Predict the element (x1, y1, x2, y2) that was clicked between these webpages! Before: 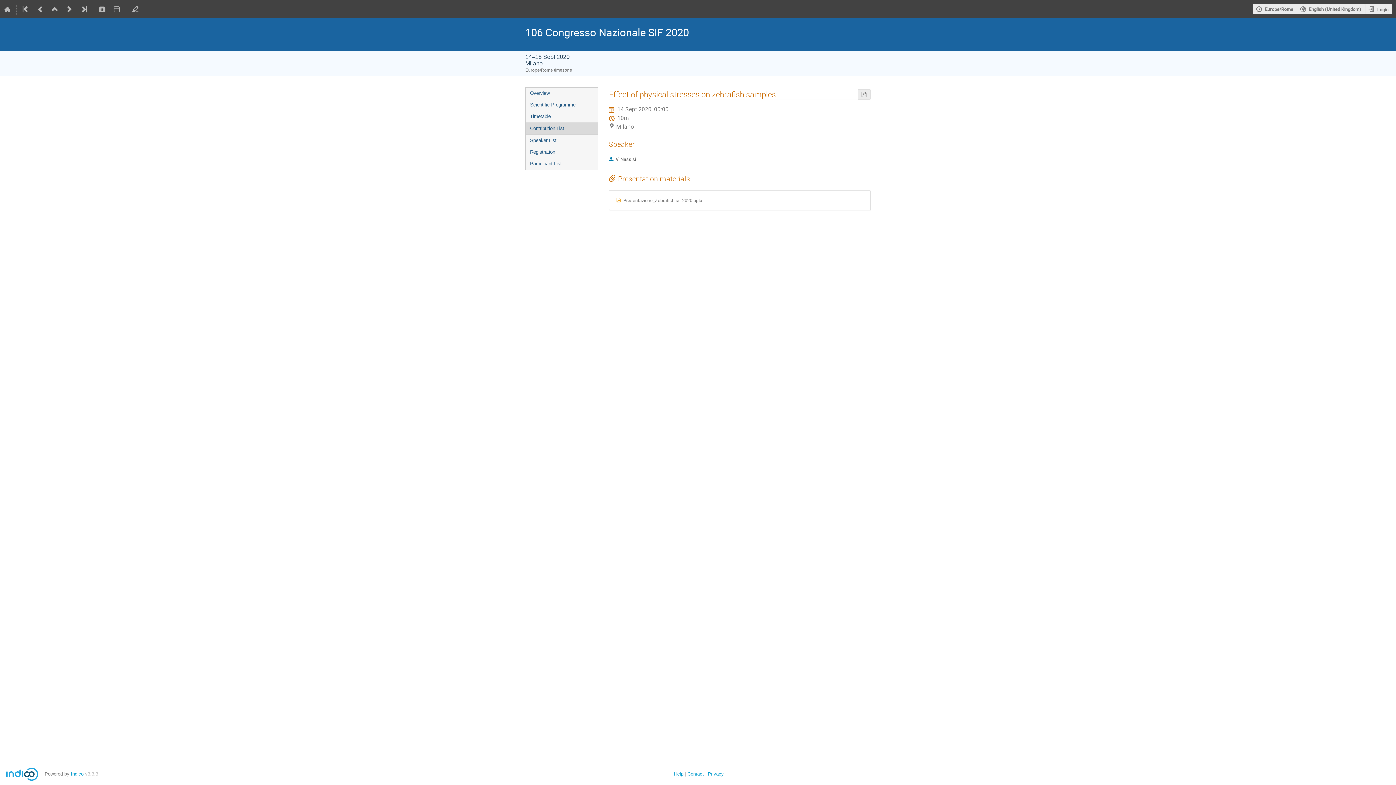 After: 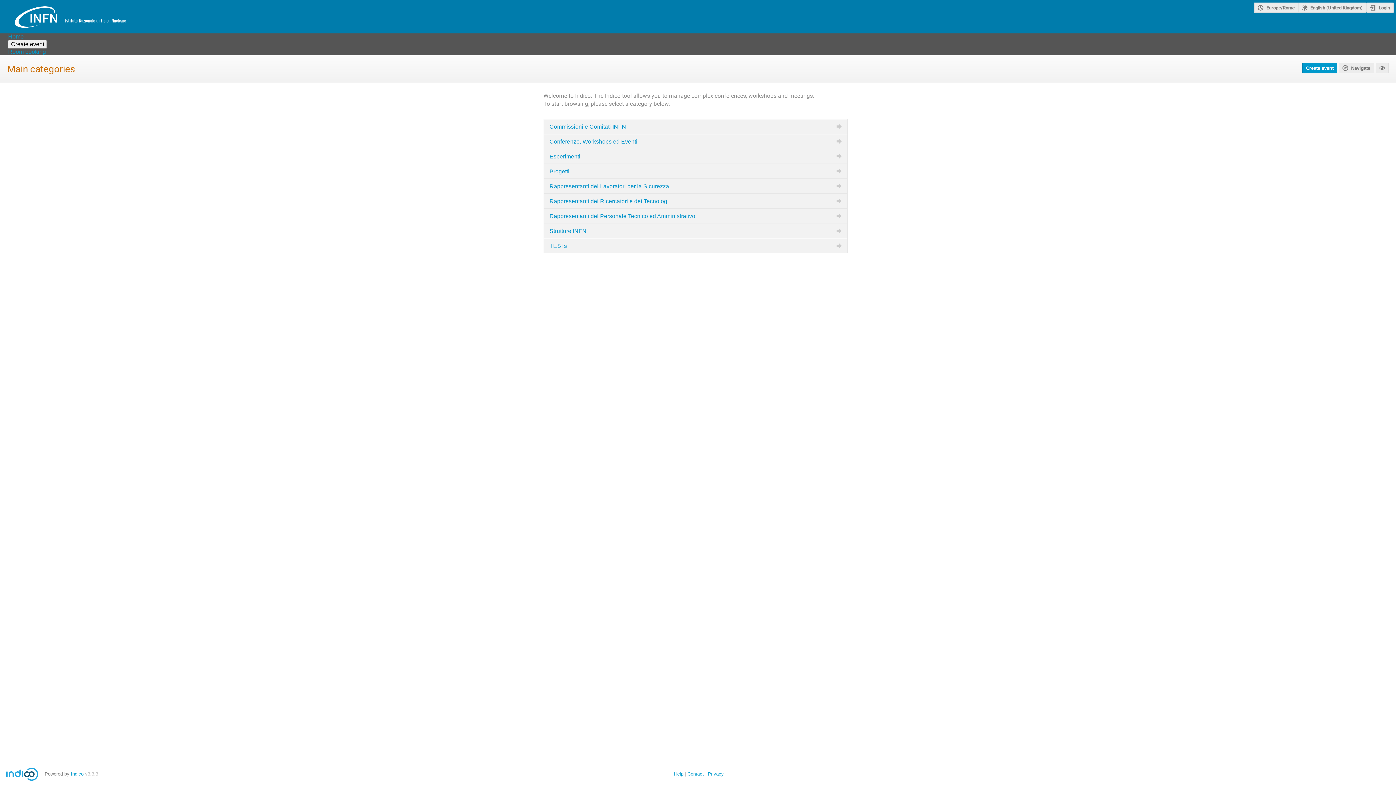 Action: bbox: (0, 0, 14, 18)